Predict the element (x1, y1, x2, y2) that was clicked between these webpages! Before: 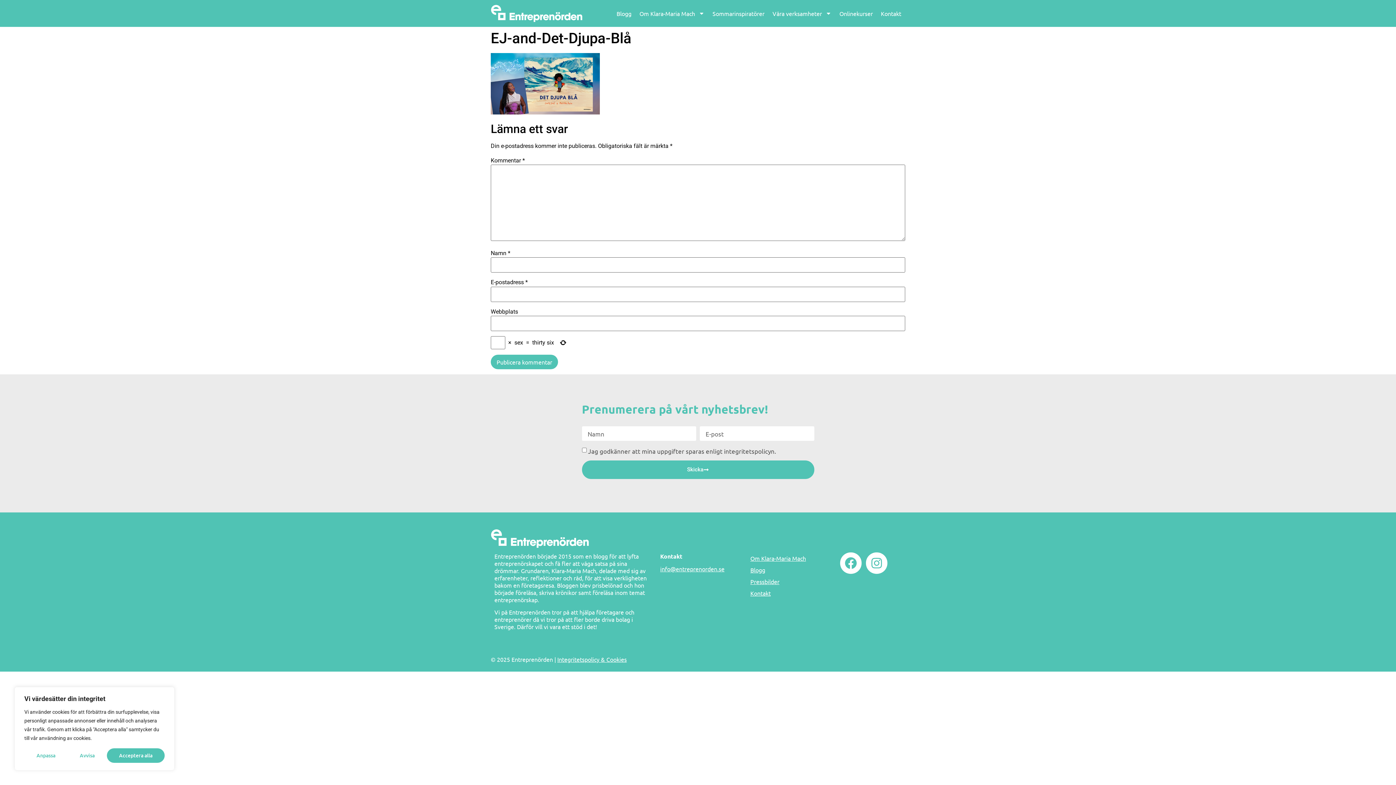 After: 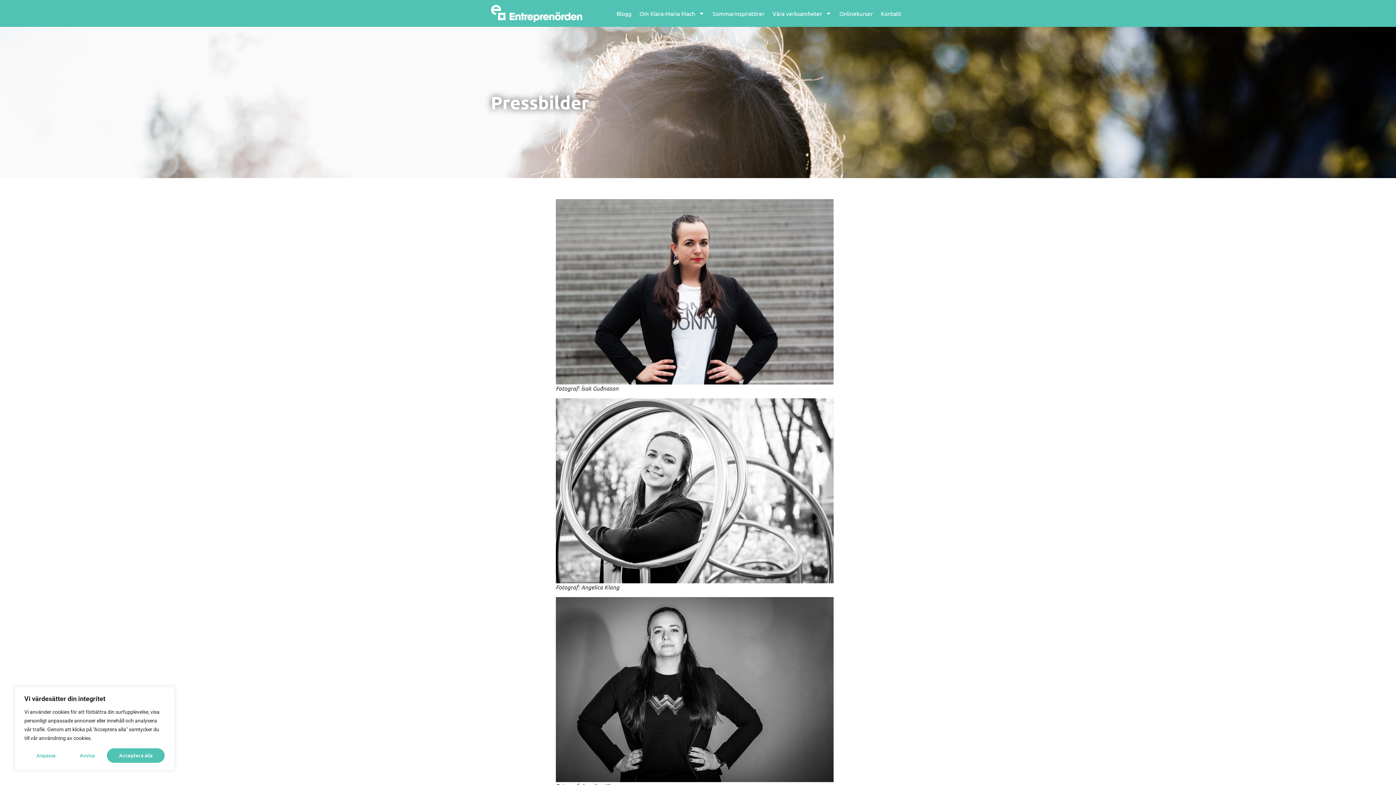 Action: bbox: (743, 576, 818, 587) label: Pressbilder